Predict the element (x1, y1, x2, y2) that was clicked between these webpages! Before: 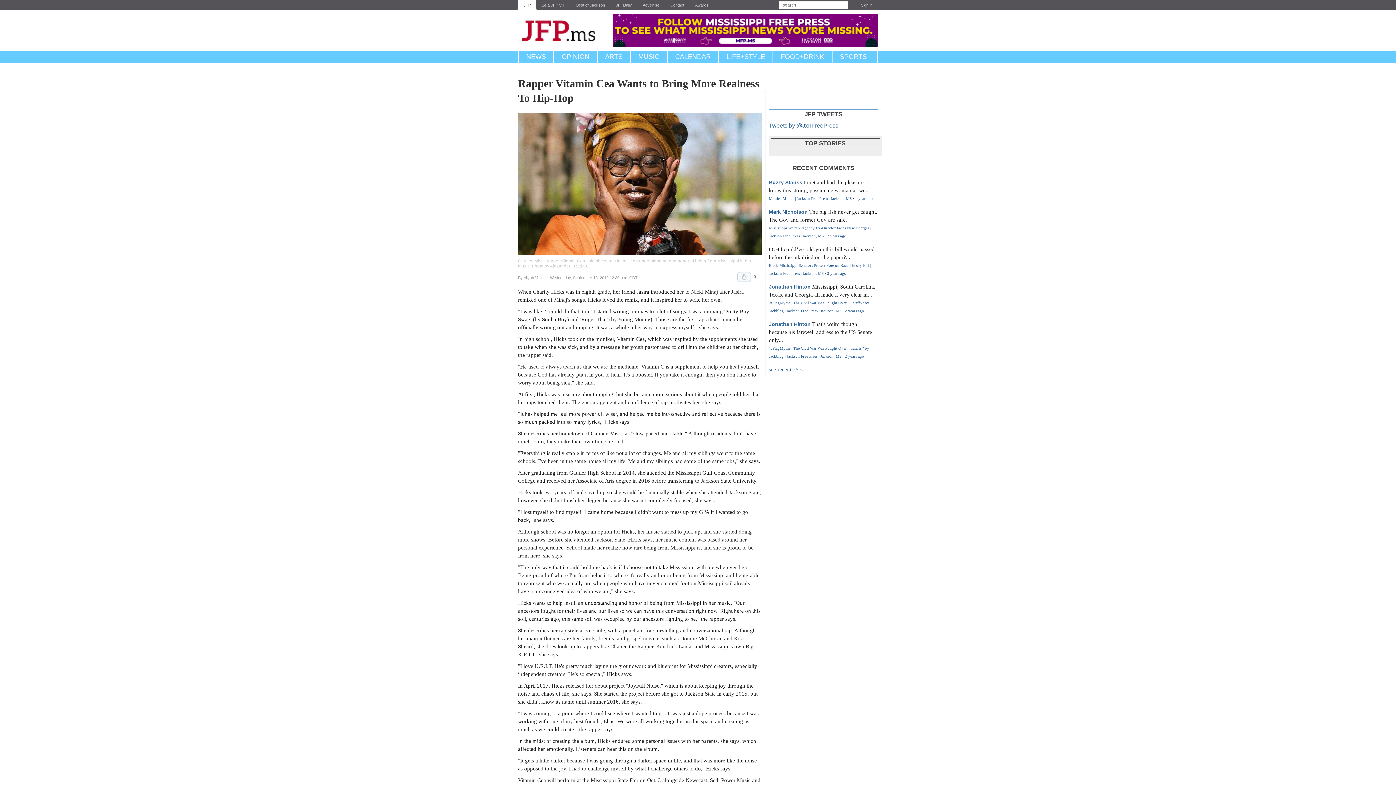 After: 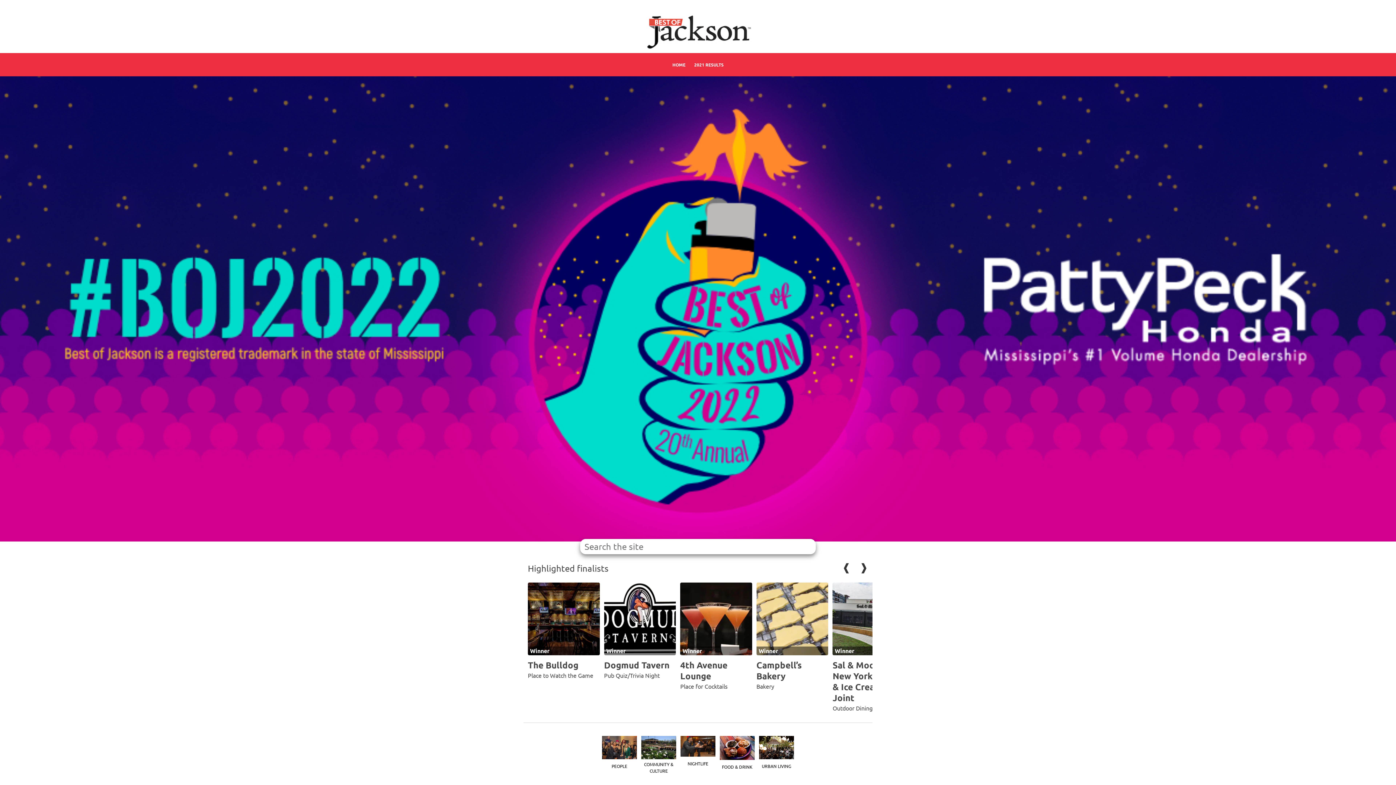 Action: label: Best of Jackson bbox: (570, 0, 610, 10)